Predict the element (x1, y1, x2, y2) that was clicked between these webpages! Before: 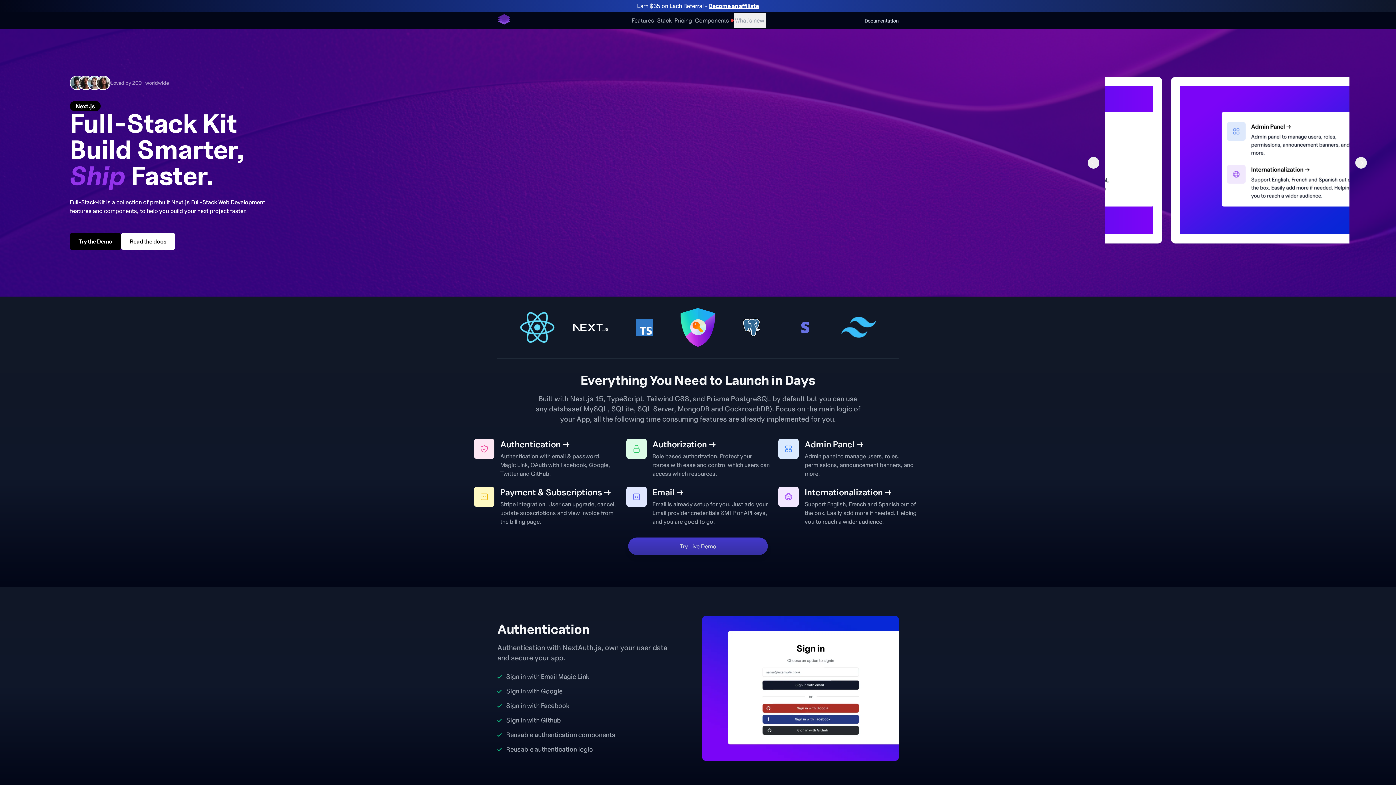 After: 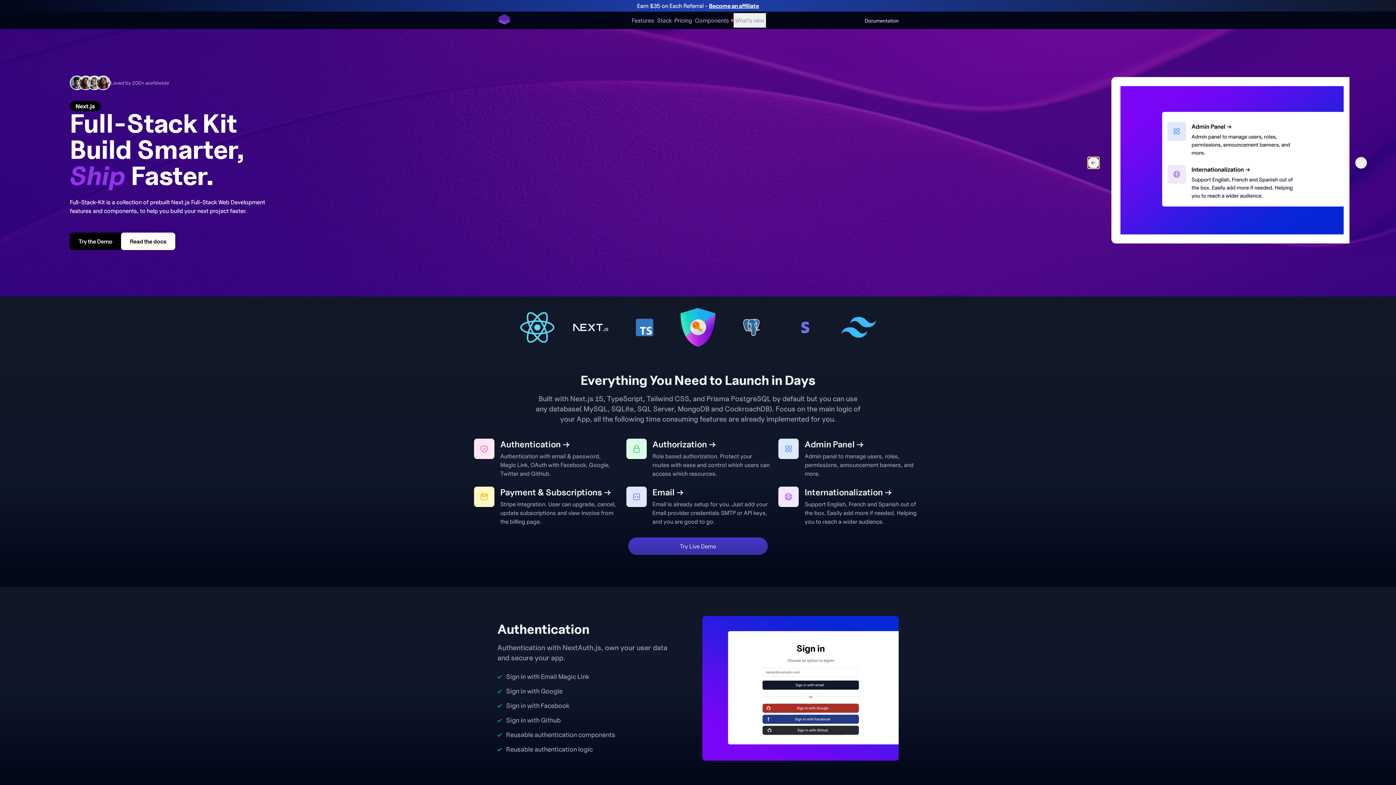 Action: bbox: (1088, 157, 1099, 168) label: Previous slide